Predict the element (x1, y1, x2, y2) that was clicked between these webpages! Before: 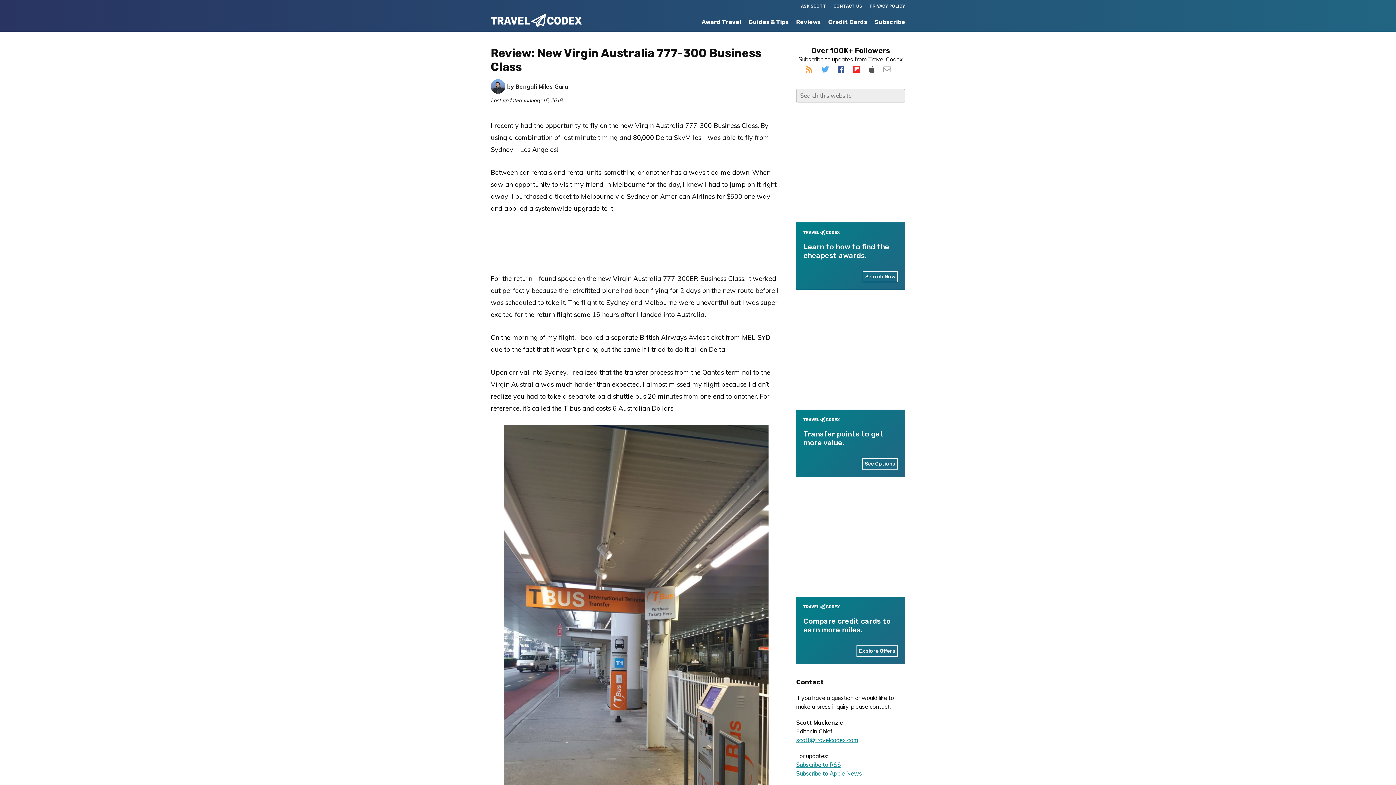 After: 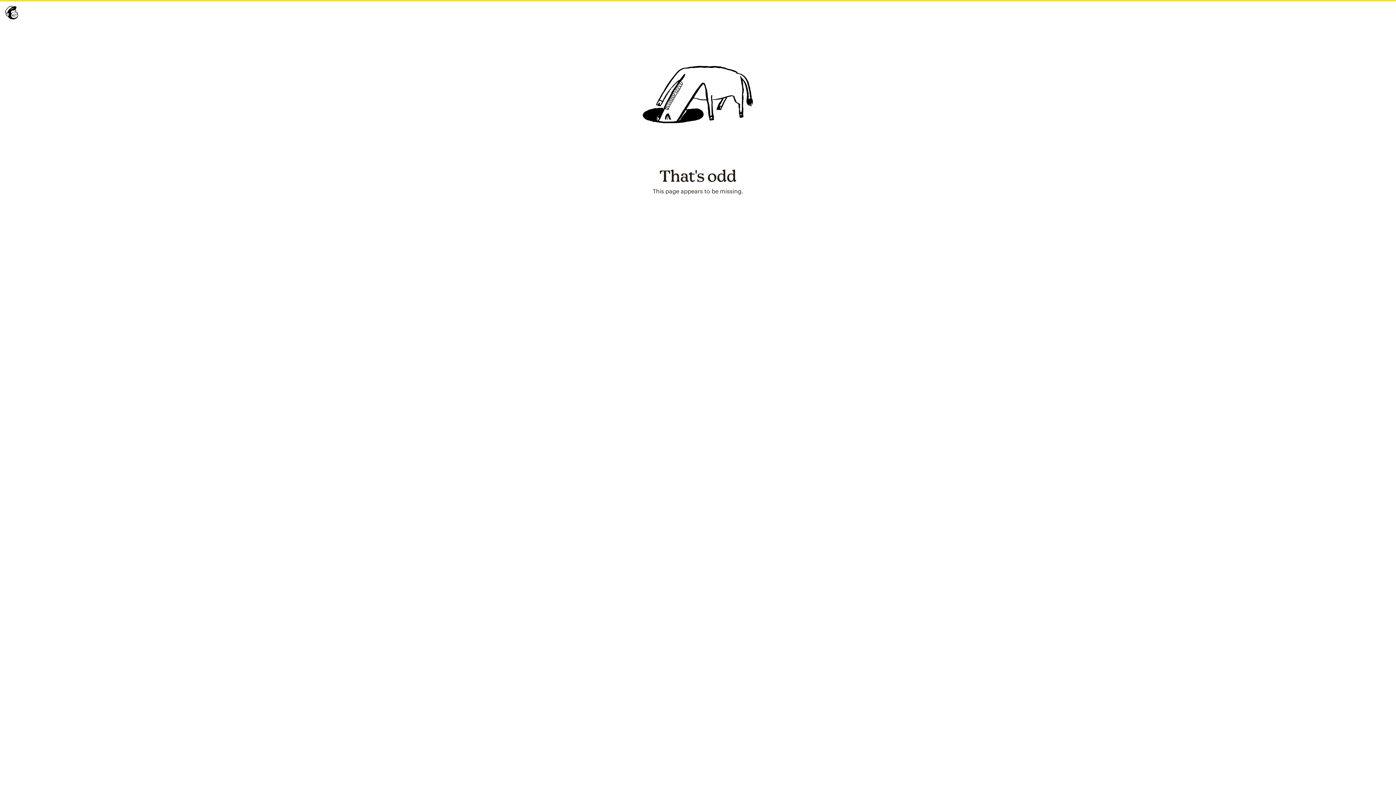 Action: bbox: (874, 17, 905, 28) label: Subscribe